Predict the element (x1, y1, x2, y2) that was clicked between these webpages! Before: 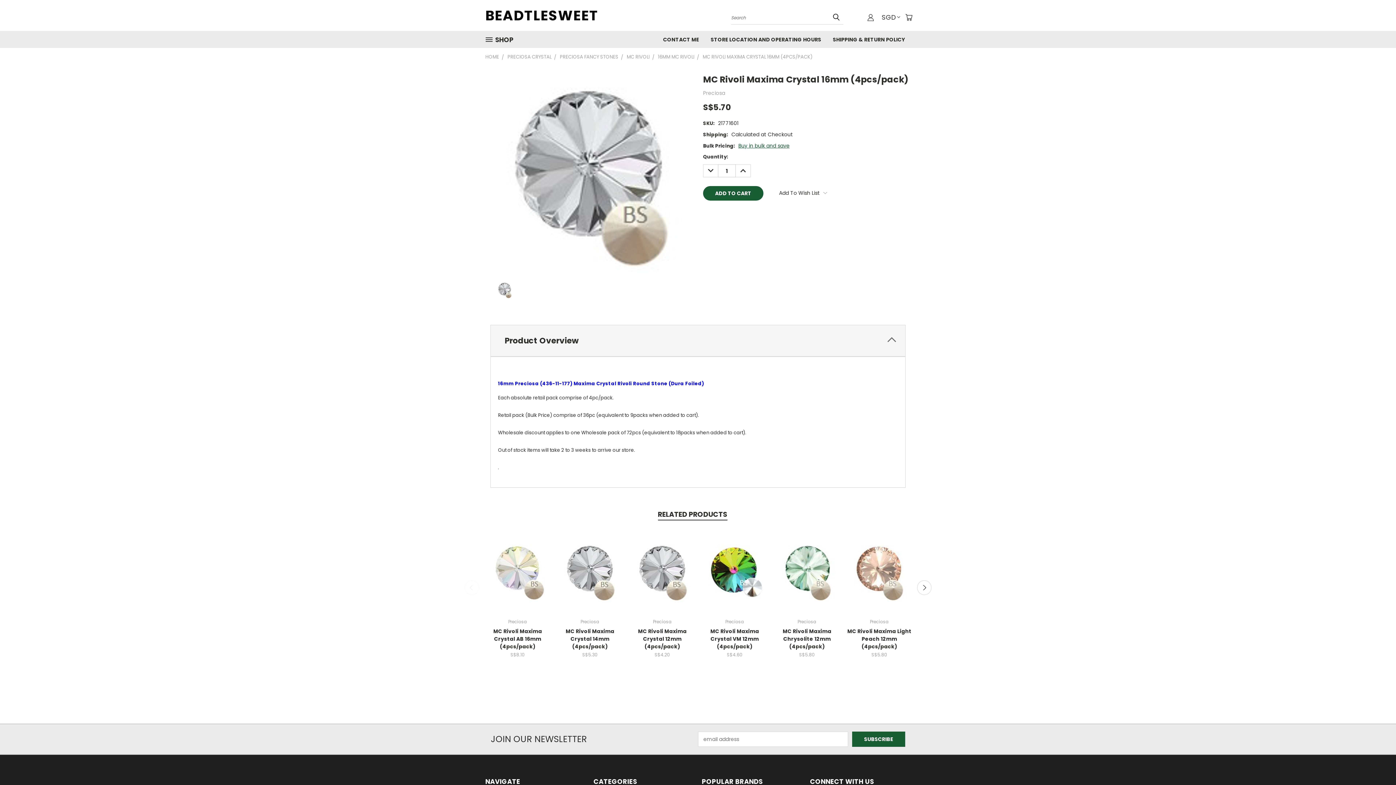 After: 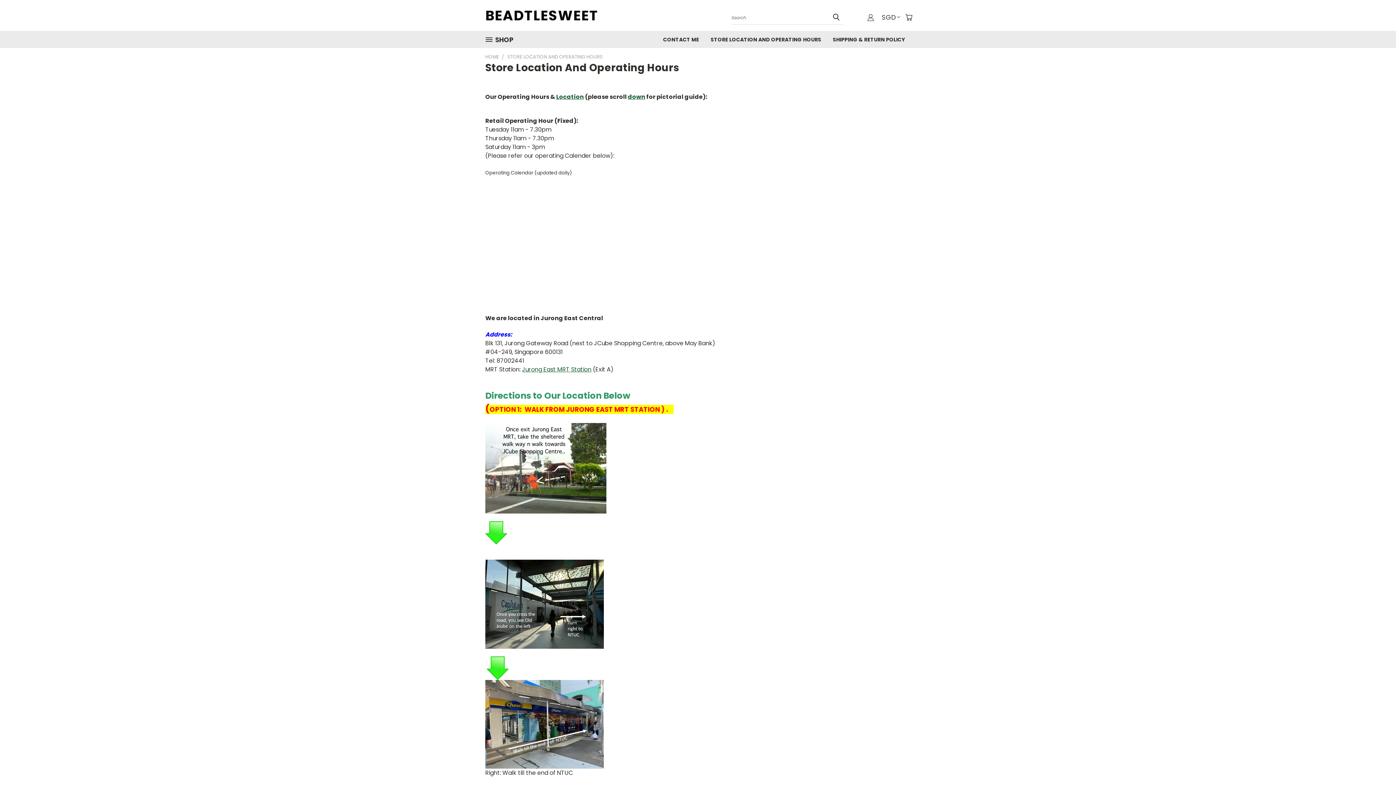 Action: bbox: (705, 30, 827, 47) label: STORE LOCATION AND OPERATING HOURS